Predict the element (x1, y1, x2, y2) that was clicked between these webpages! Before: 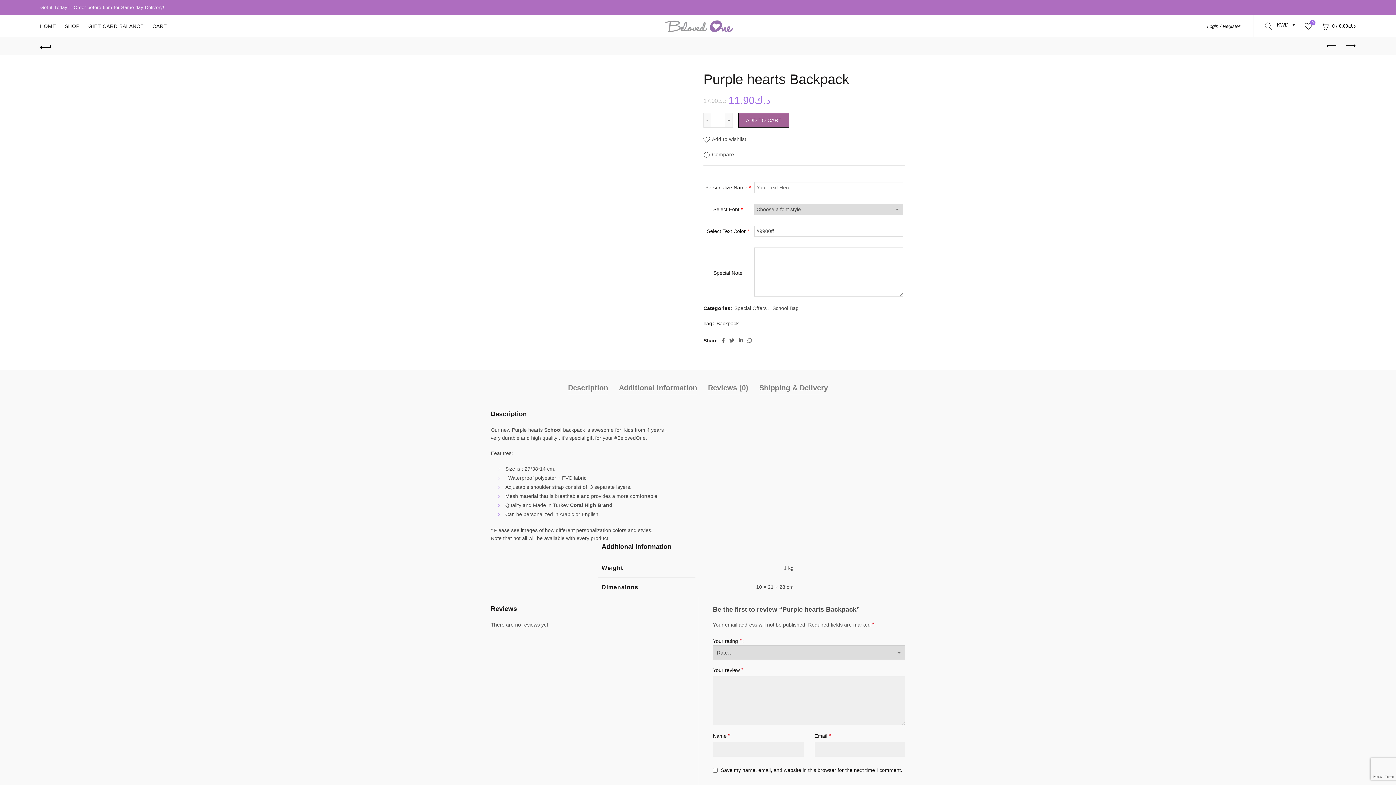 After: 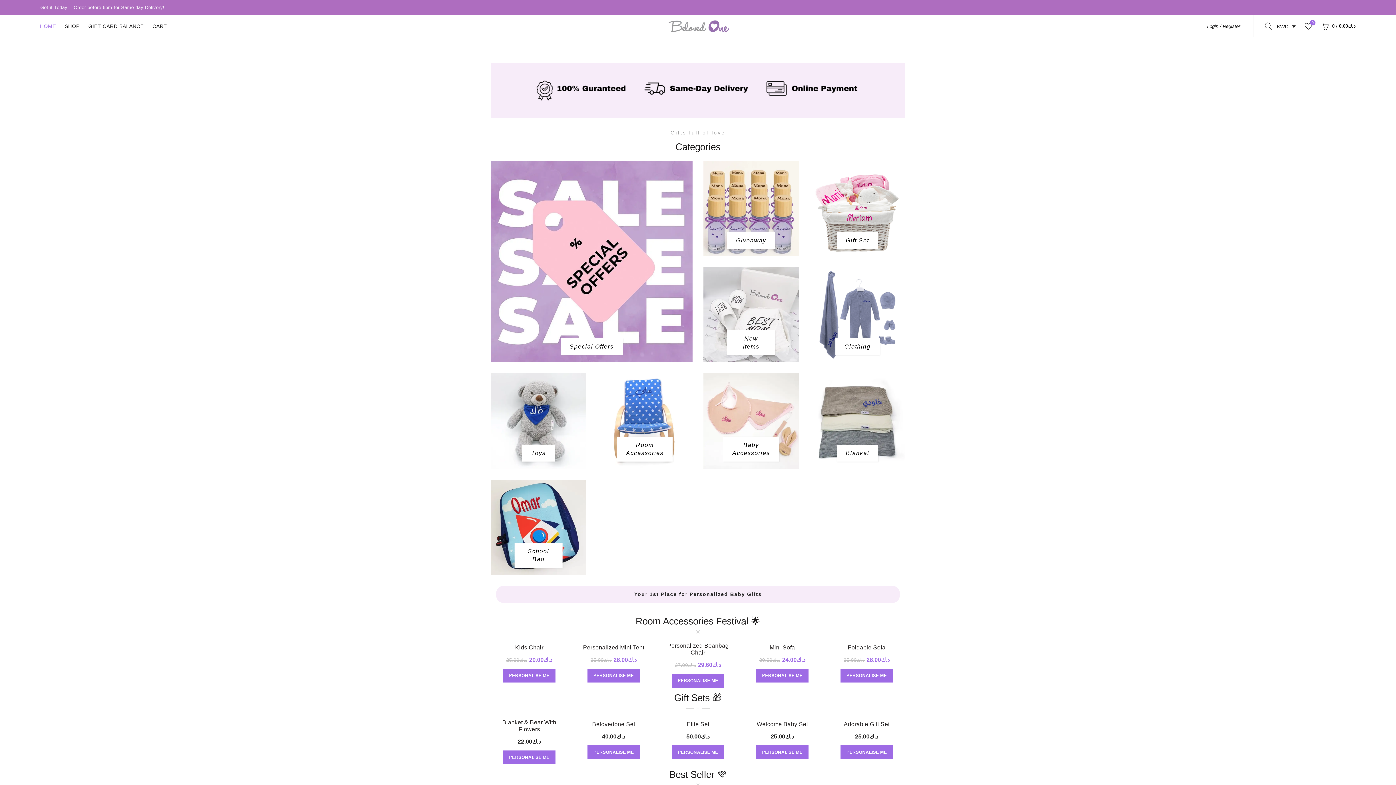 Action: bbox: (572, 15, 824, 37) label:  